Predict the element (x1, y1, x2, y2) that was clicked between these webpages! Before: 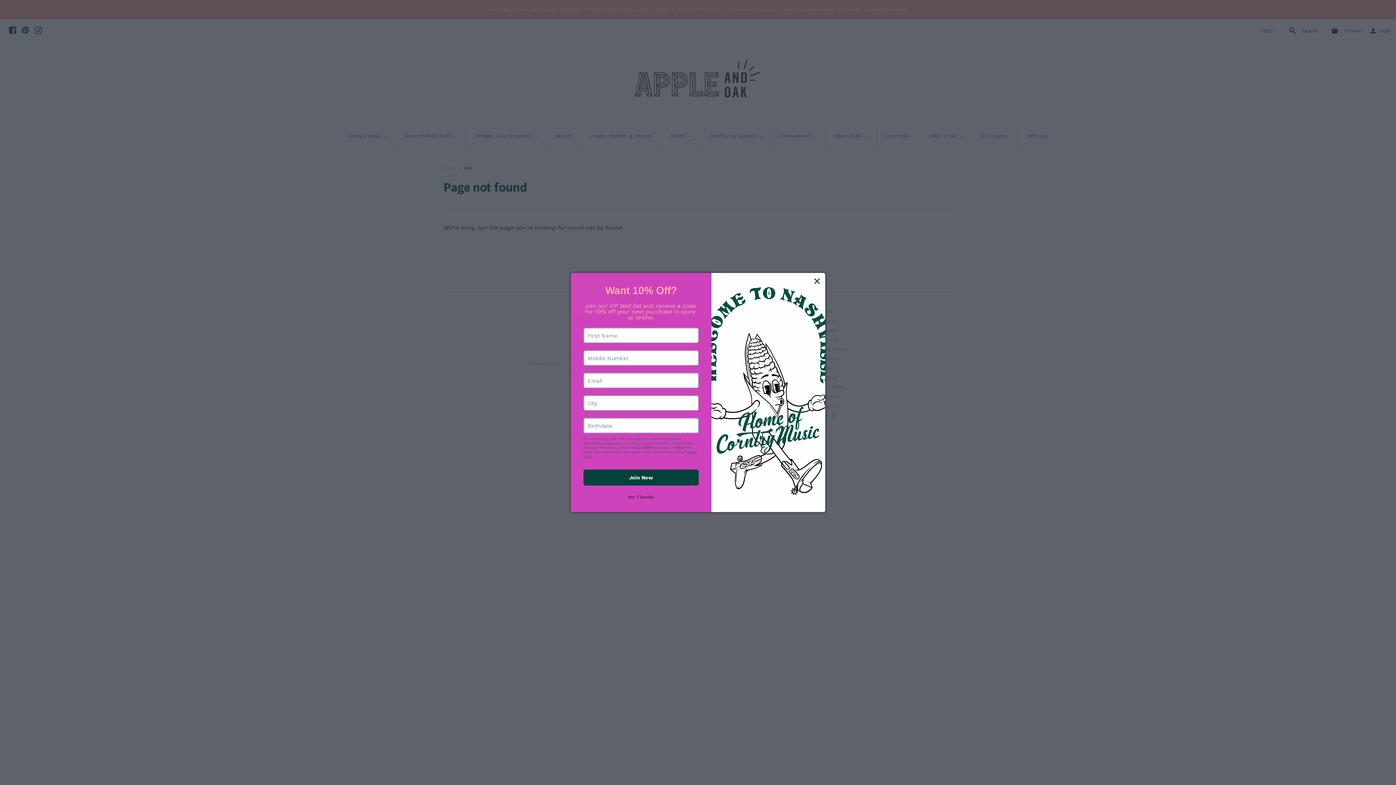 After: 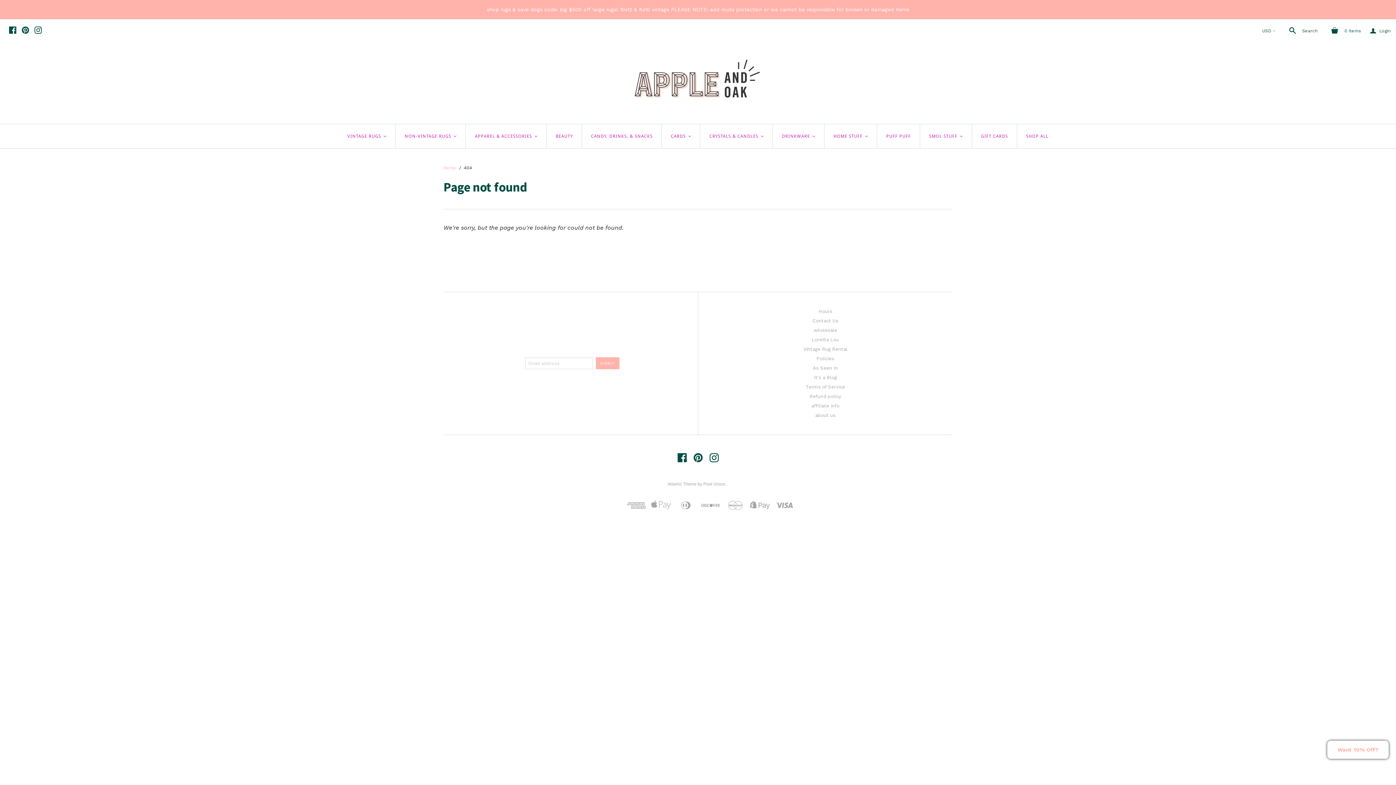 Action: bbox: (583, 538, 698, 543) label: No Thanks